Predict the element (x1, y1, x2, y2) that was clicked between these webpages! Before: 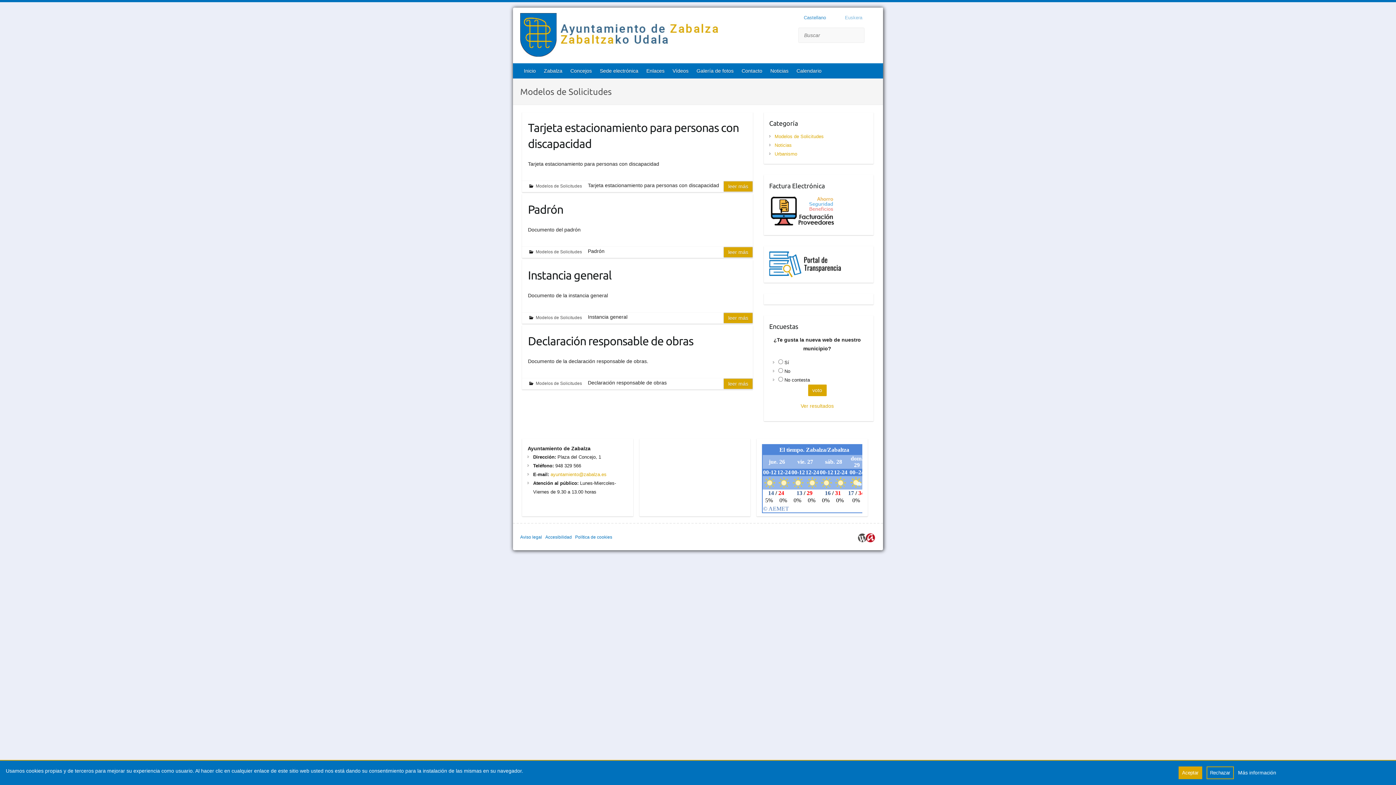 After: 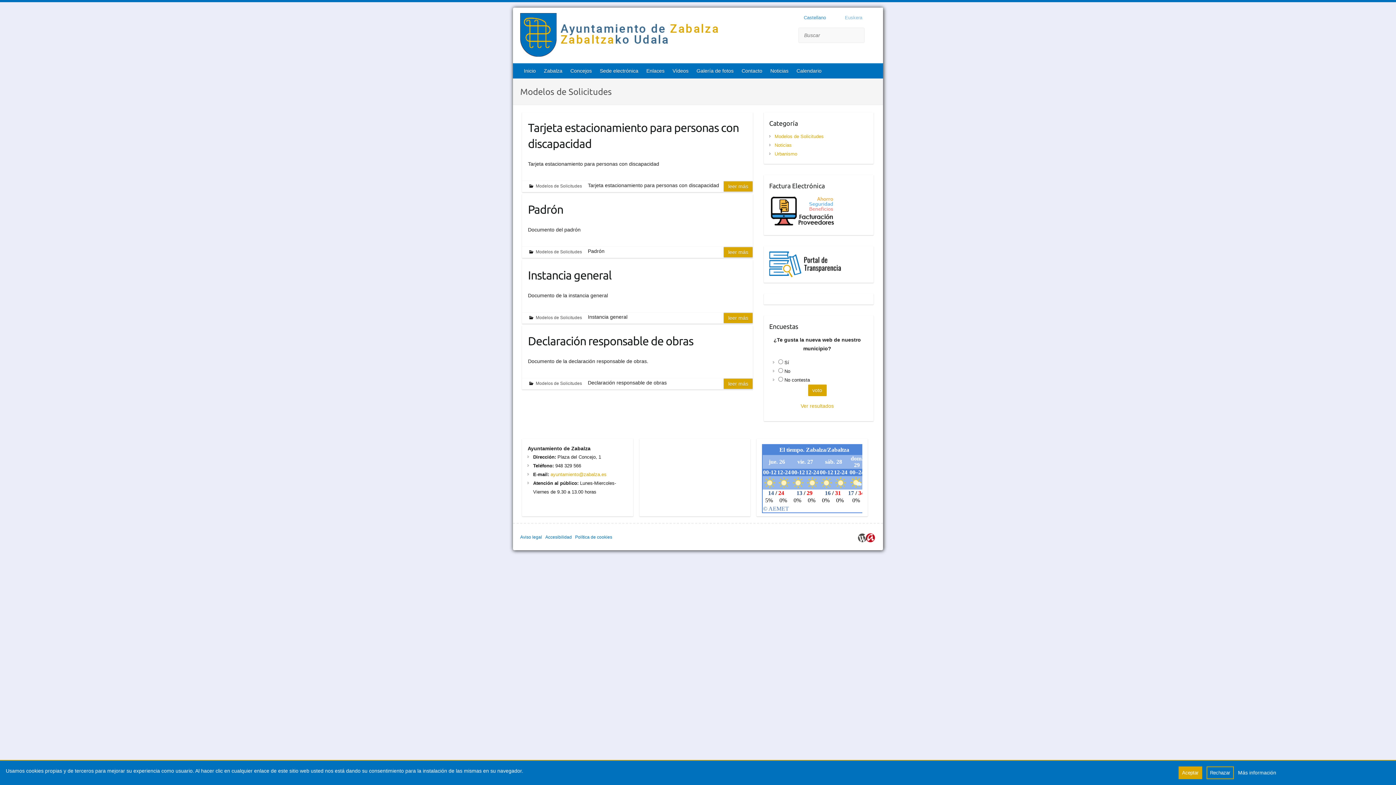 Action: bbox: (774, 133, 823, 139) label: Modelos de Solicitudes